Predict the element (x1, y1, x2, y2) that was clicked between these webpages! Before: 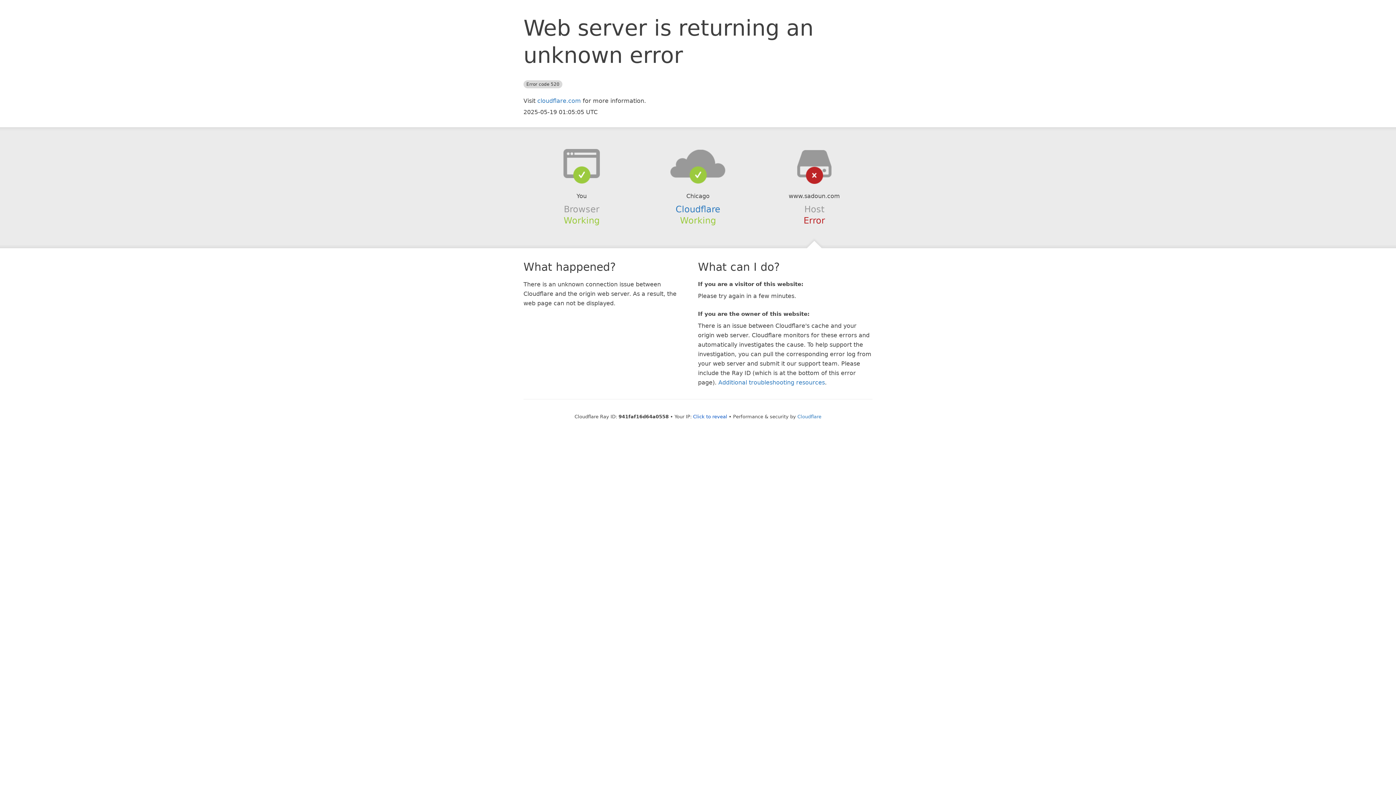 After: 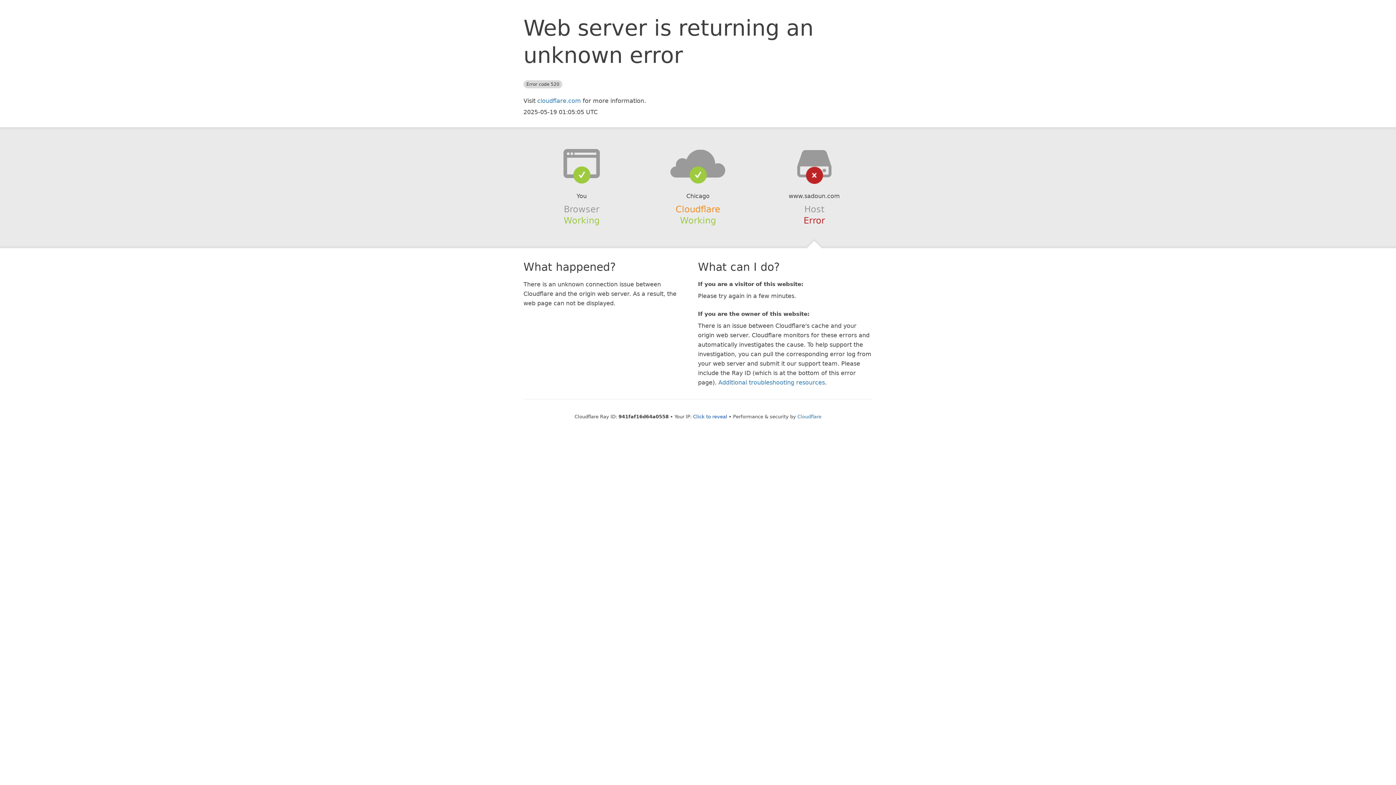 Action: label: Cloudflare bbox: (675, 204, 720, 214)